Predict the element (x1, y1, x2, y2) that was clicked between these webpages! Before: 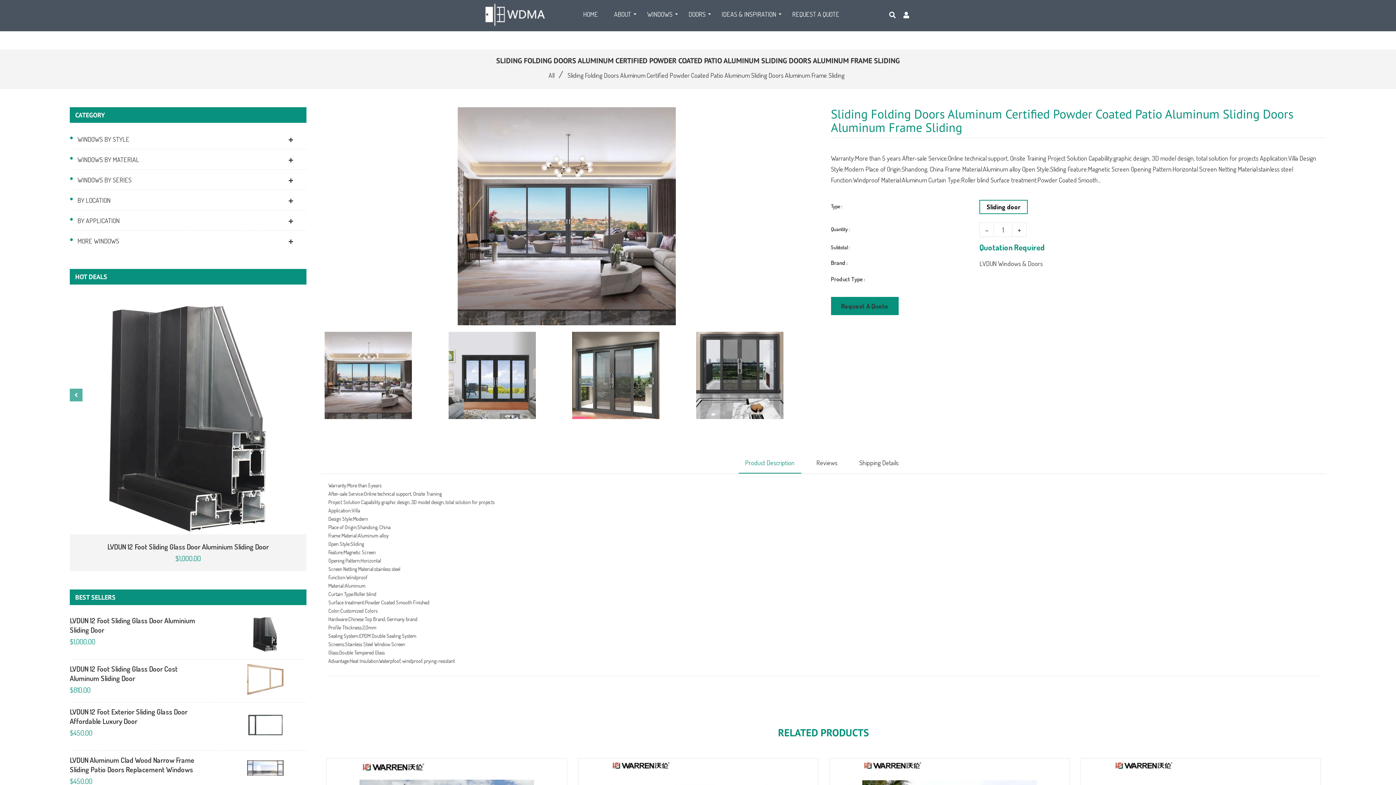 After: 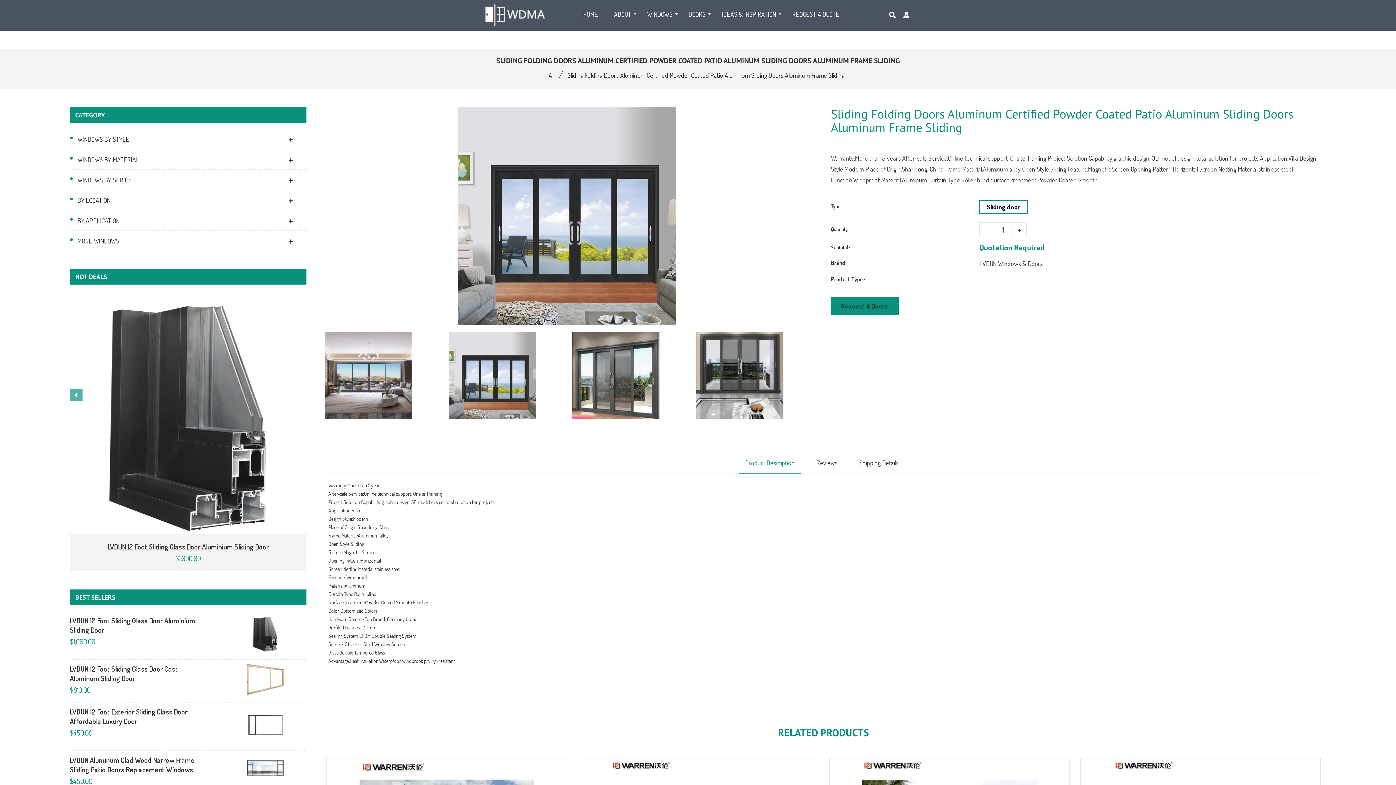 Action: bbox: (448, 332, 561, 419)